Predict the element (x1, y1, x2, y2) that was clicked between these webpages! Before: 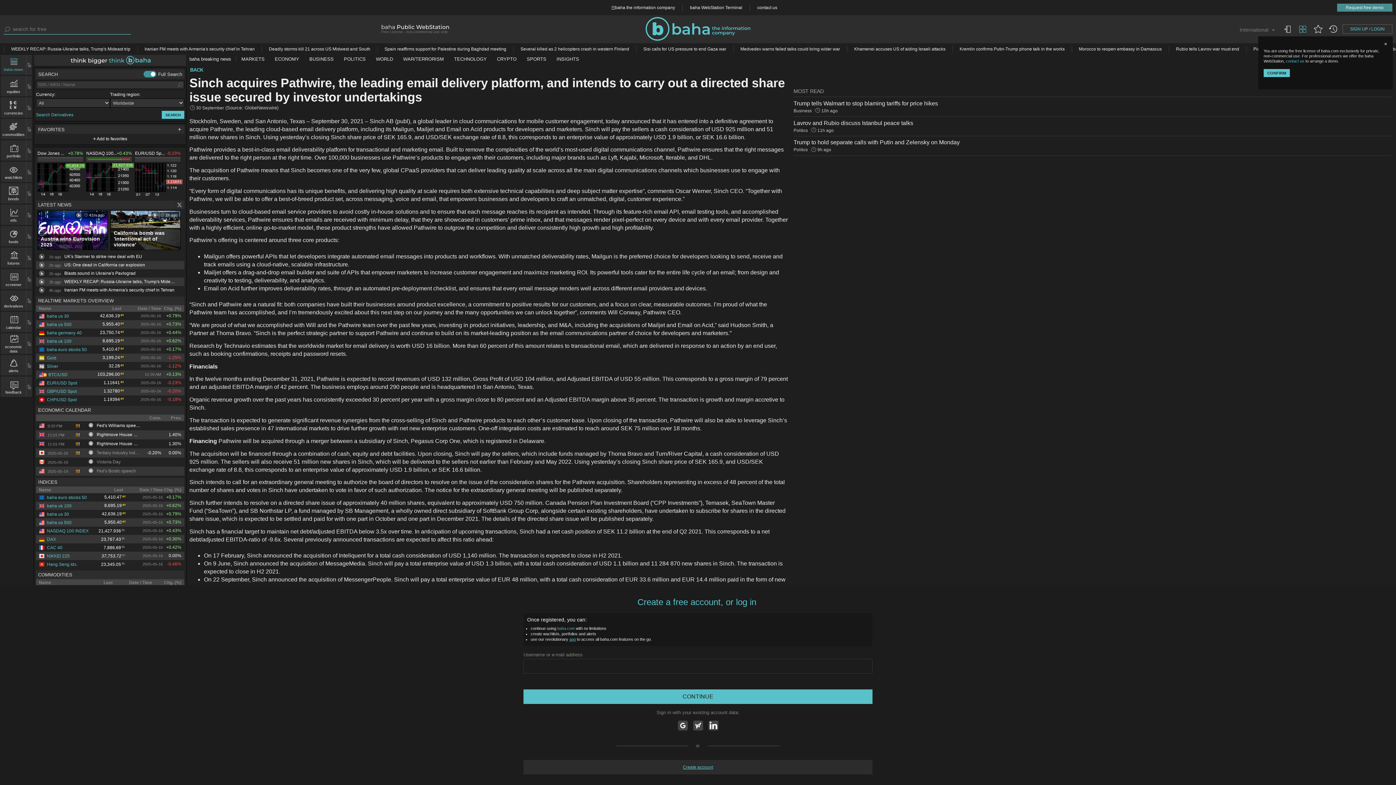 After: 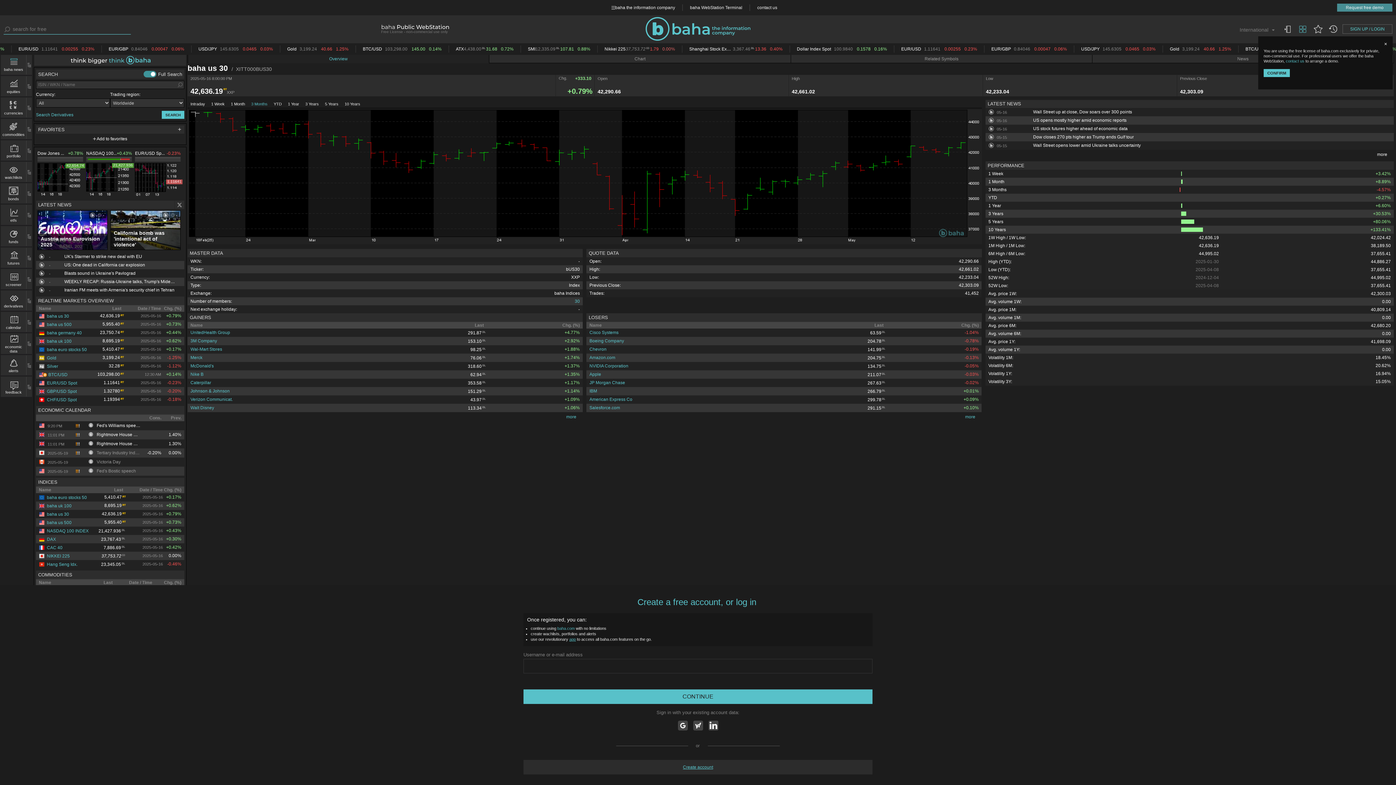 Action: bbox: (38, 313, 69, 318) label: baha us 30